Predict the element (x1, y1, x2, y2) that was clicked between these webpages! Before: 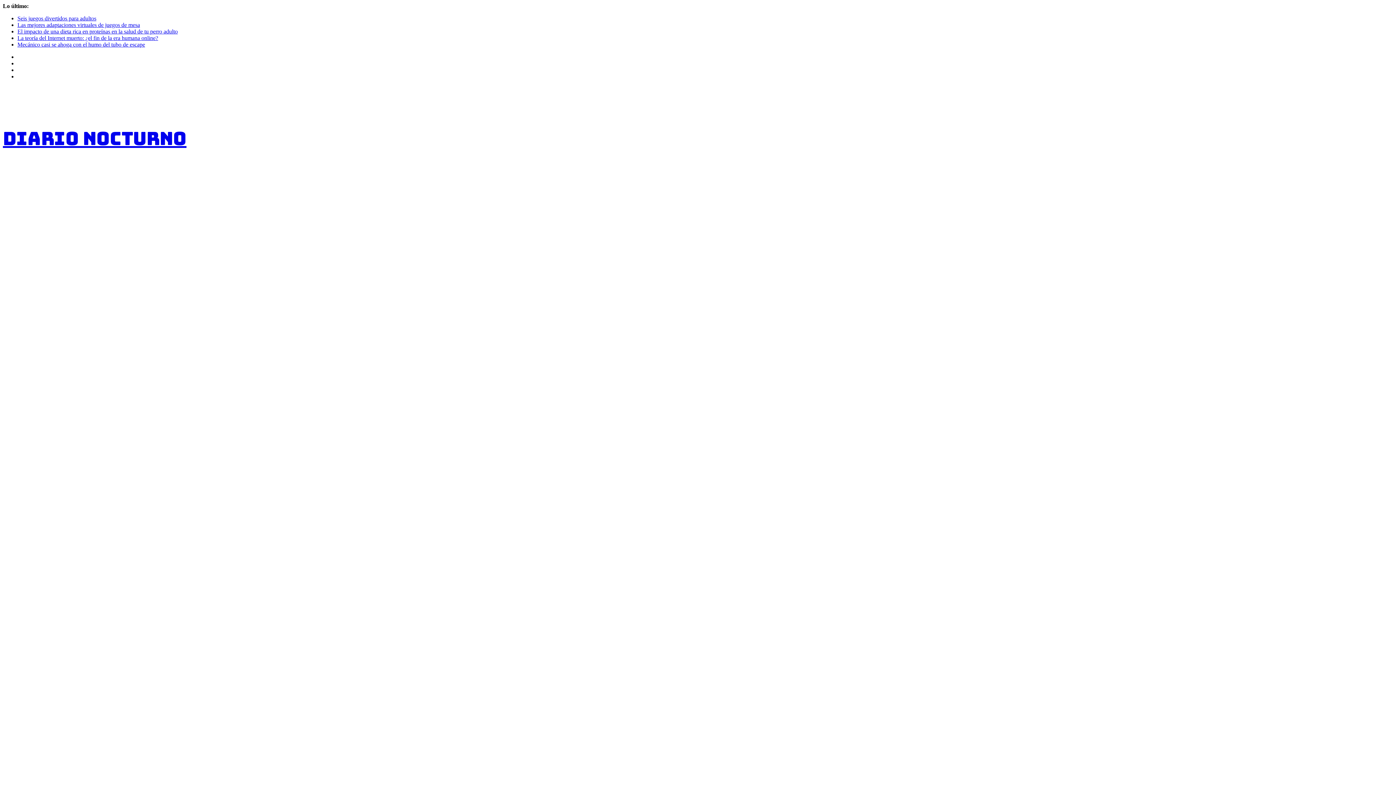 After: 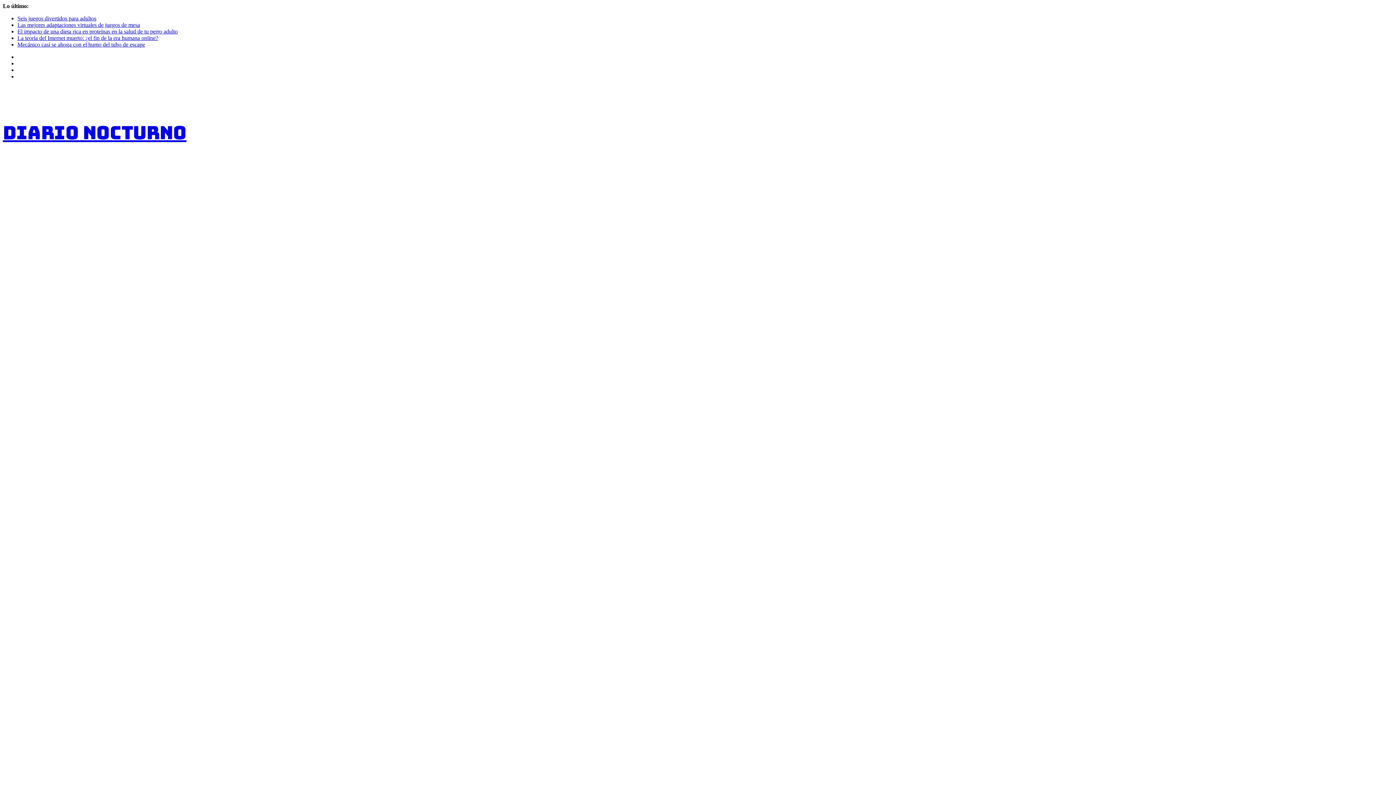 Action: bbox: (2, 101, 170, 108)